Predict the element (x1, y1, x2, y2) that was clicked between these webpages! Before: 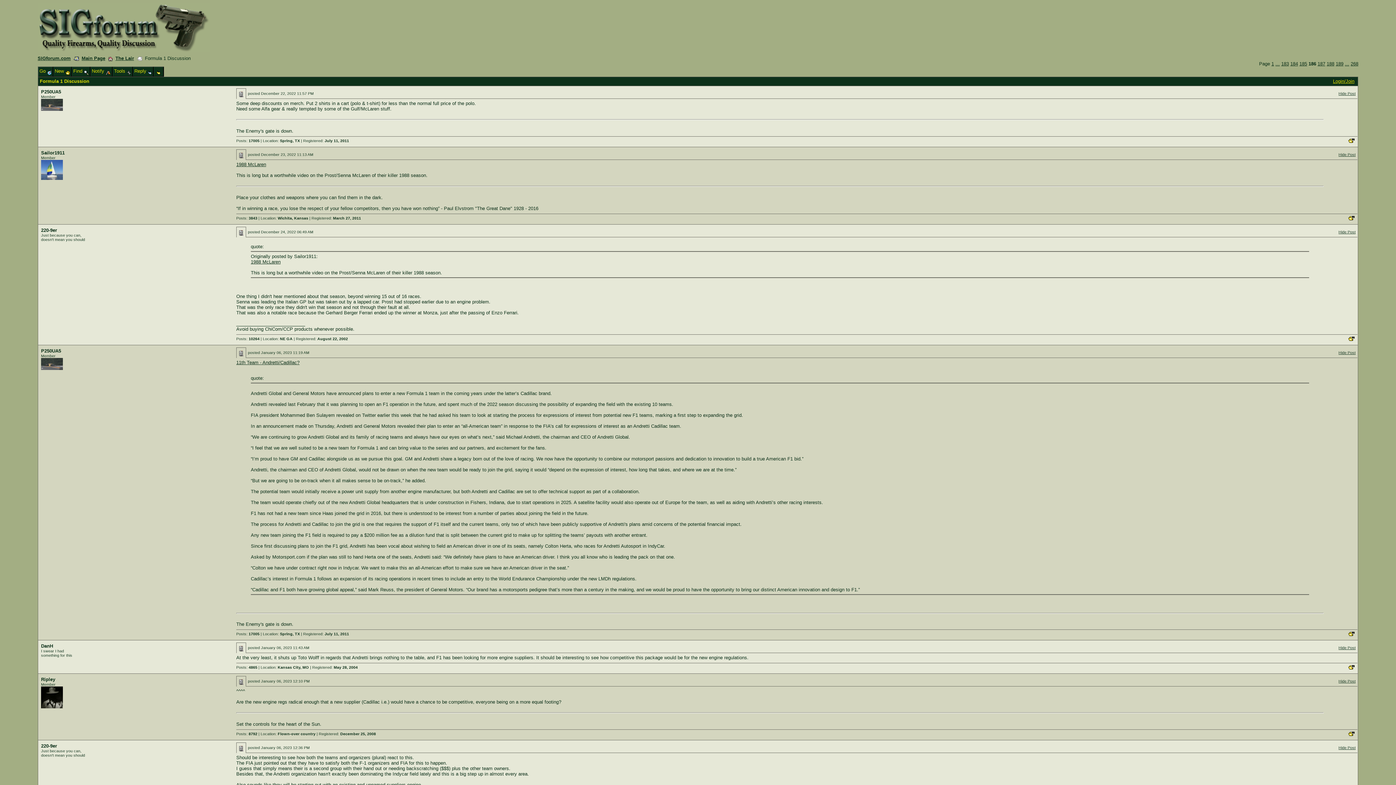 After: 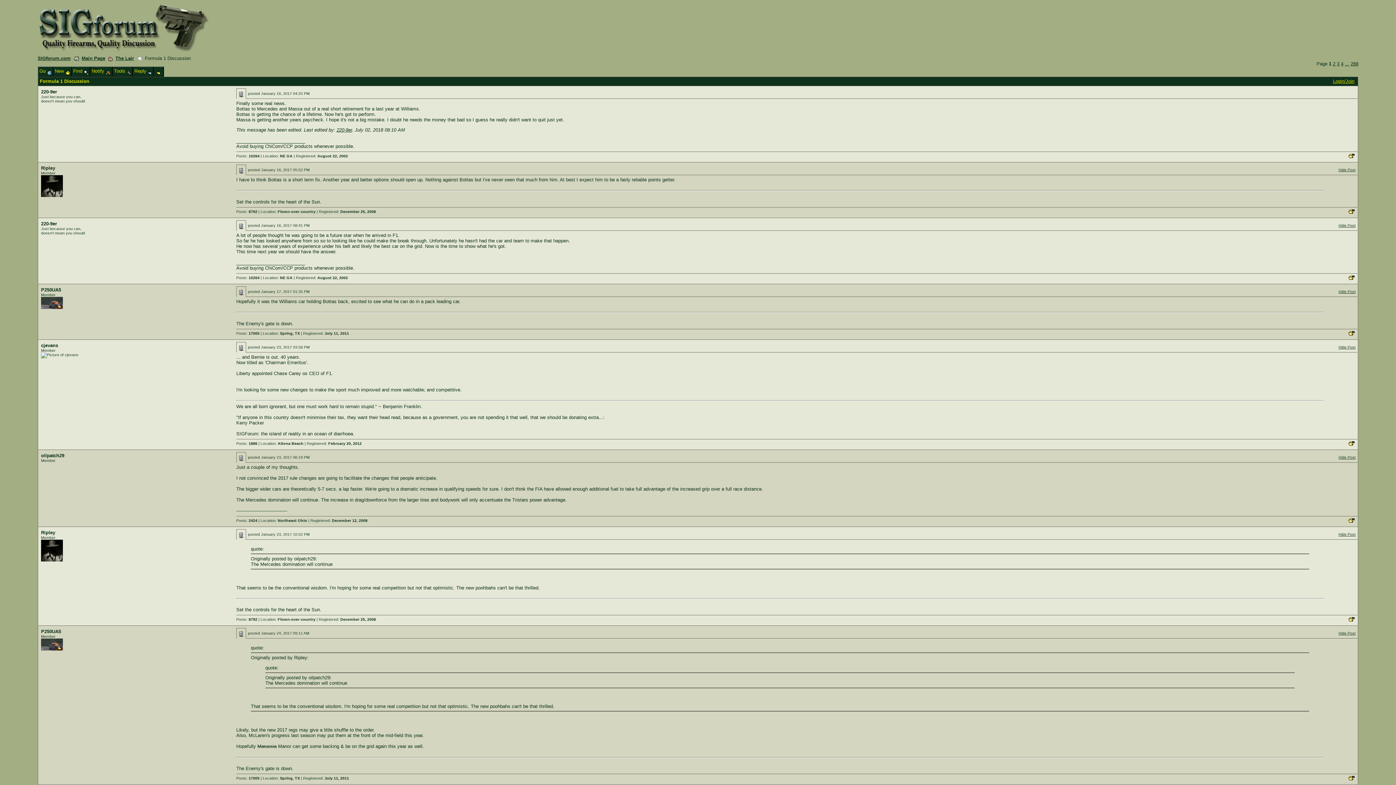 Action: label: 1 bbox: (1271, 61, 1274, 66)